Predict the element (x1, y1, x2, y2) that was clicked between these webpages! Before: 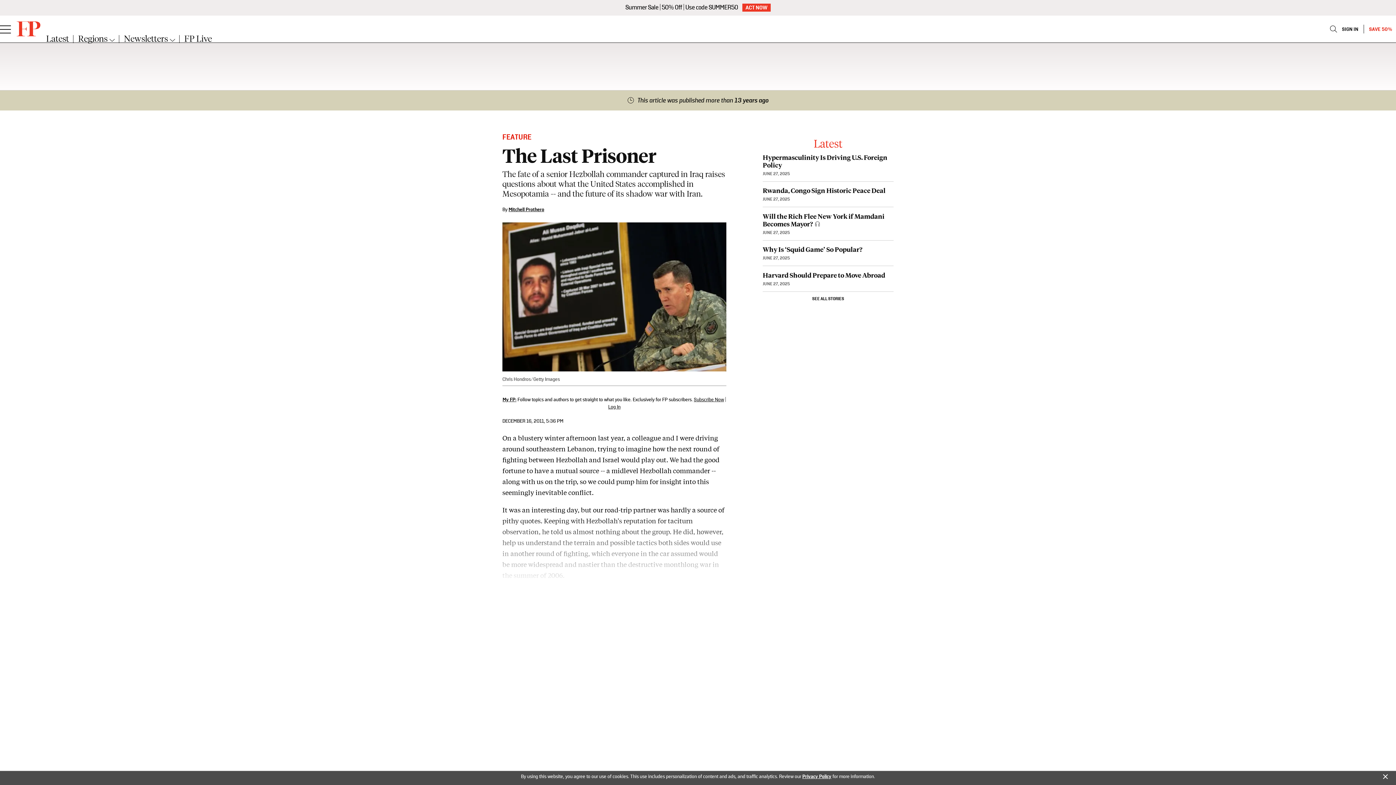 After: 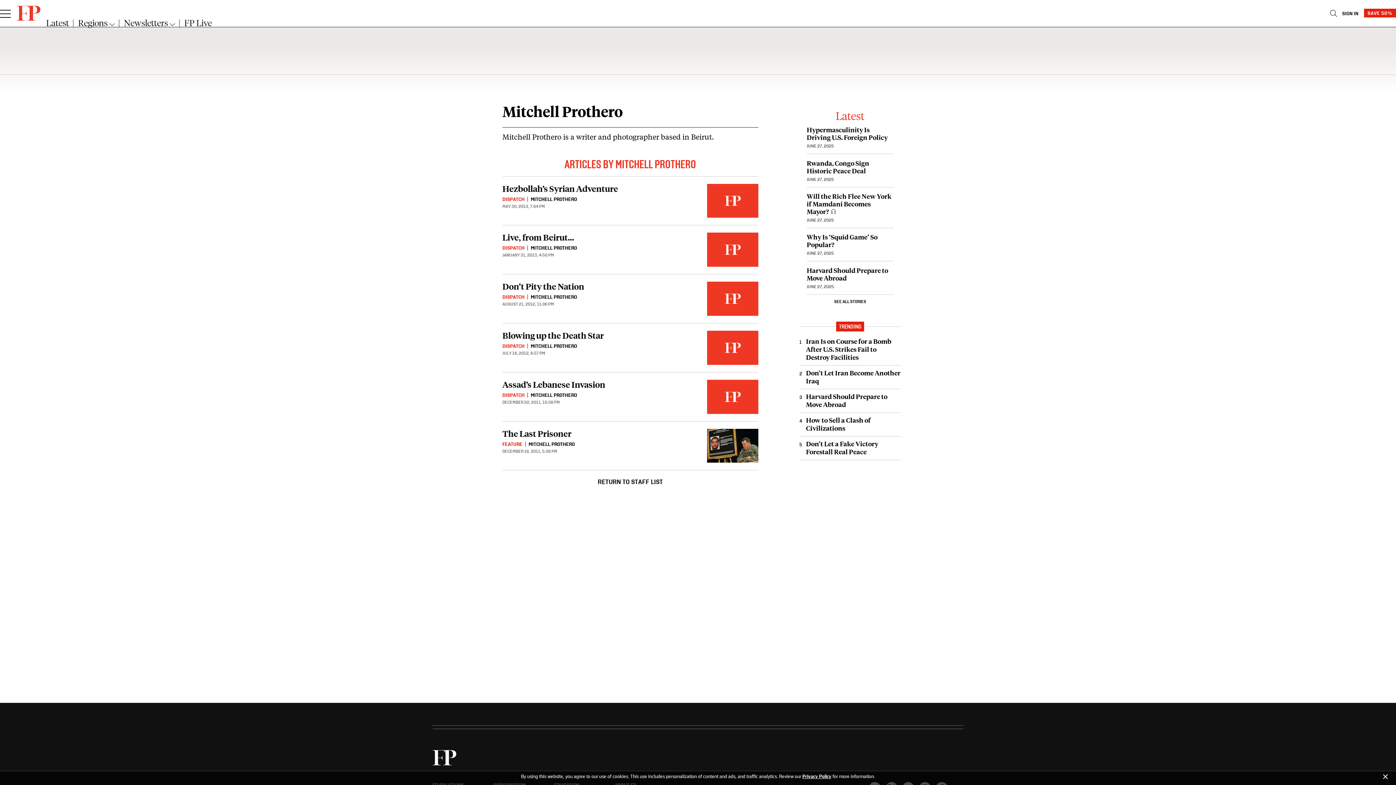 Action: bbox: (508, 206, 544, 212) label: Mitchell Prothero